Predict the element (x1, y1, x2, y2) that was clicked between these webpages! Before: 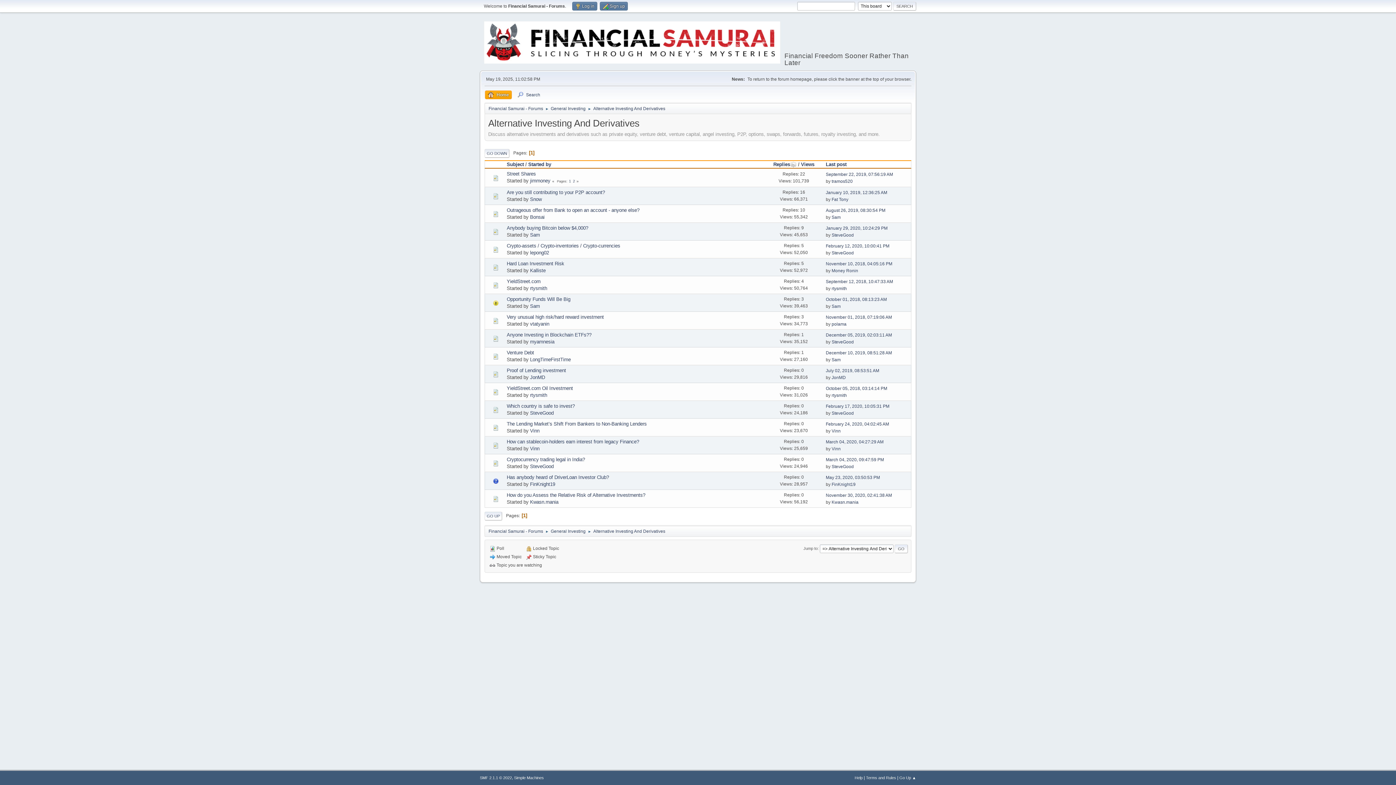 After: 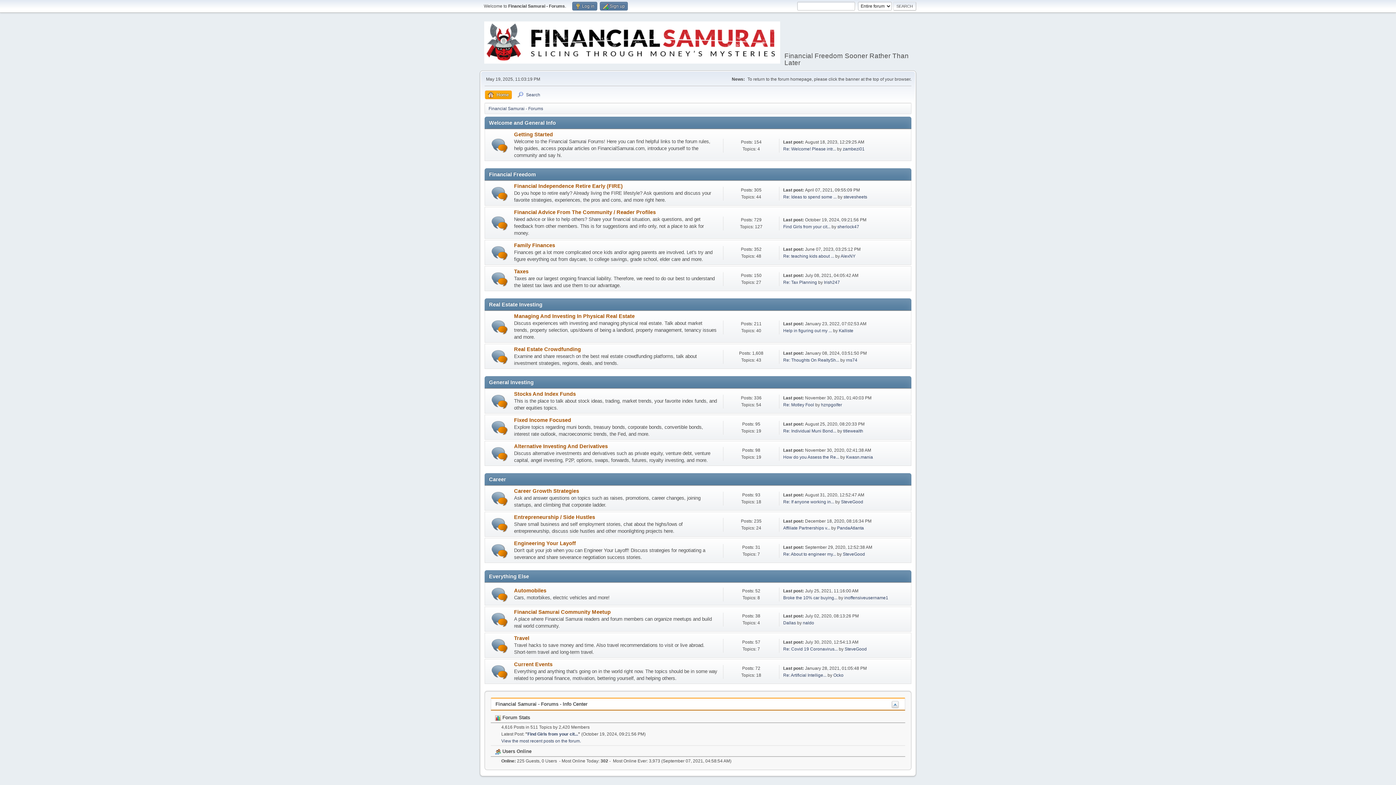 Action: bbox: (488, 525, 543, 535) label: Financial Samurai - Forums